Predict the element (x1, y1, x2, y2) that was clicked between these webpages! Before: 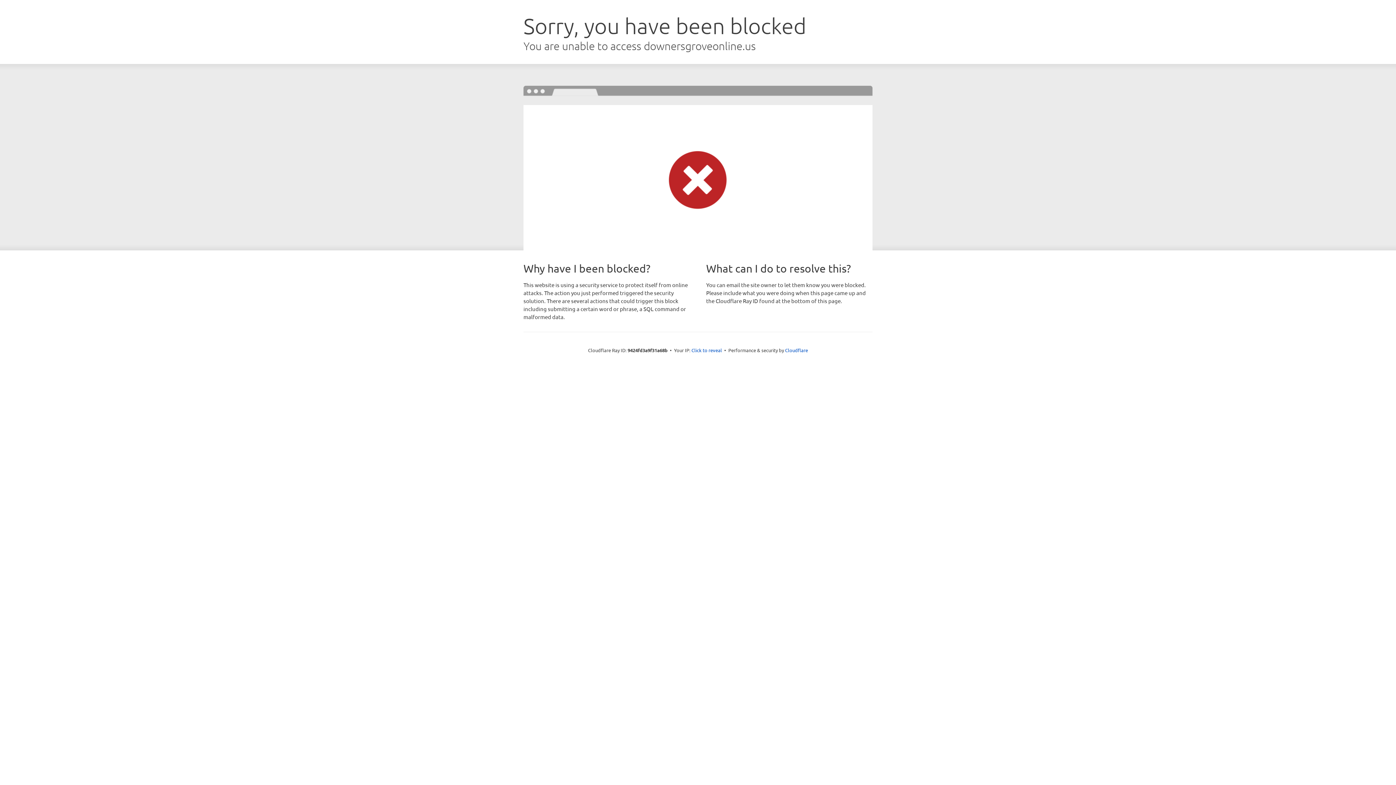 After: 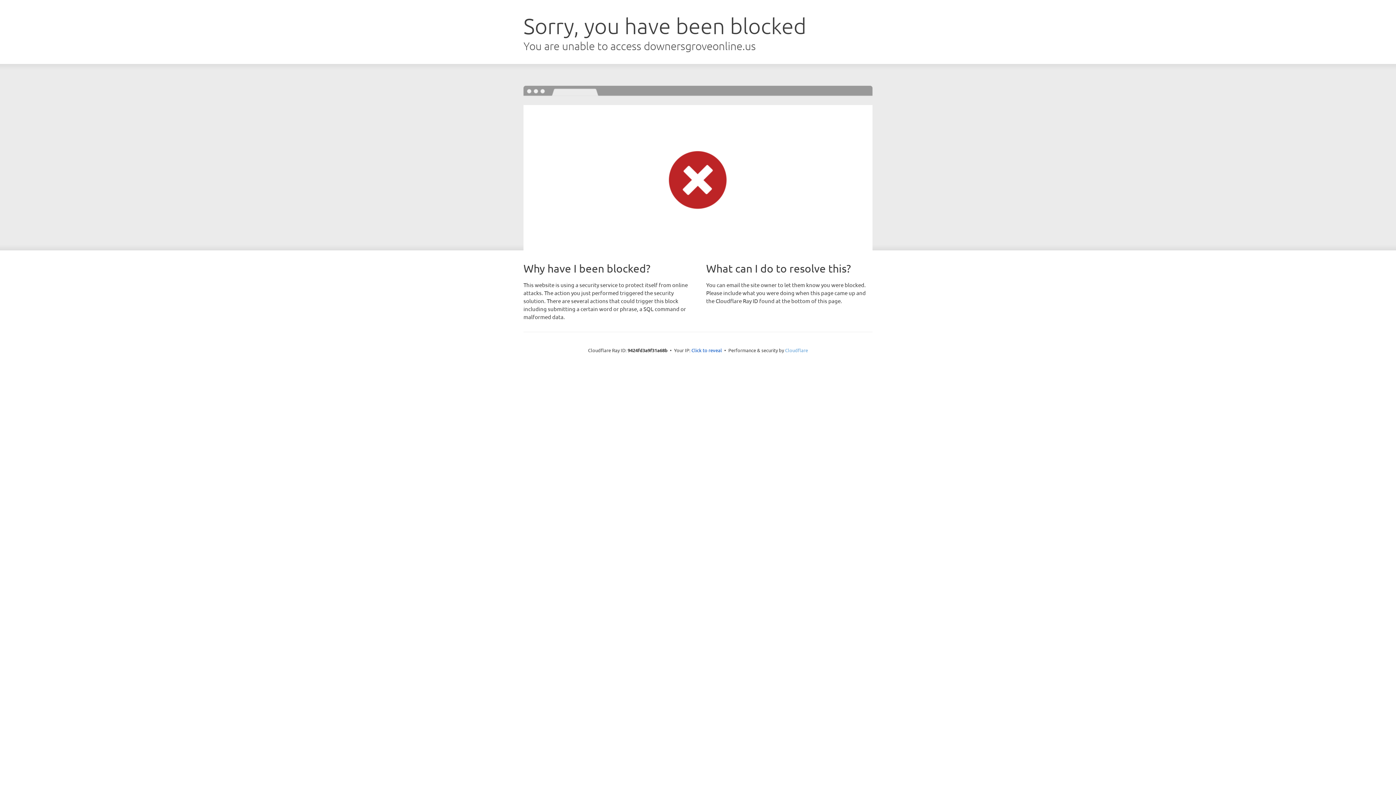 Action: bbox: (785, 347, 808, 353) label: Cloudflare